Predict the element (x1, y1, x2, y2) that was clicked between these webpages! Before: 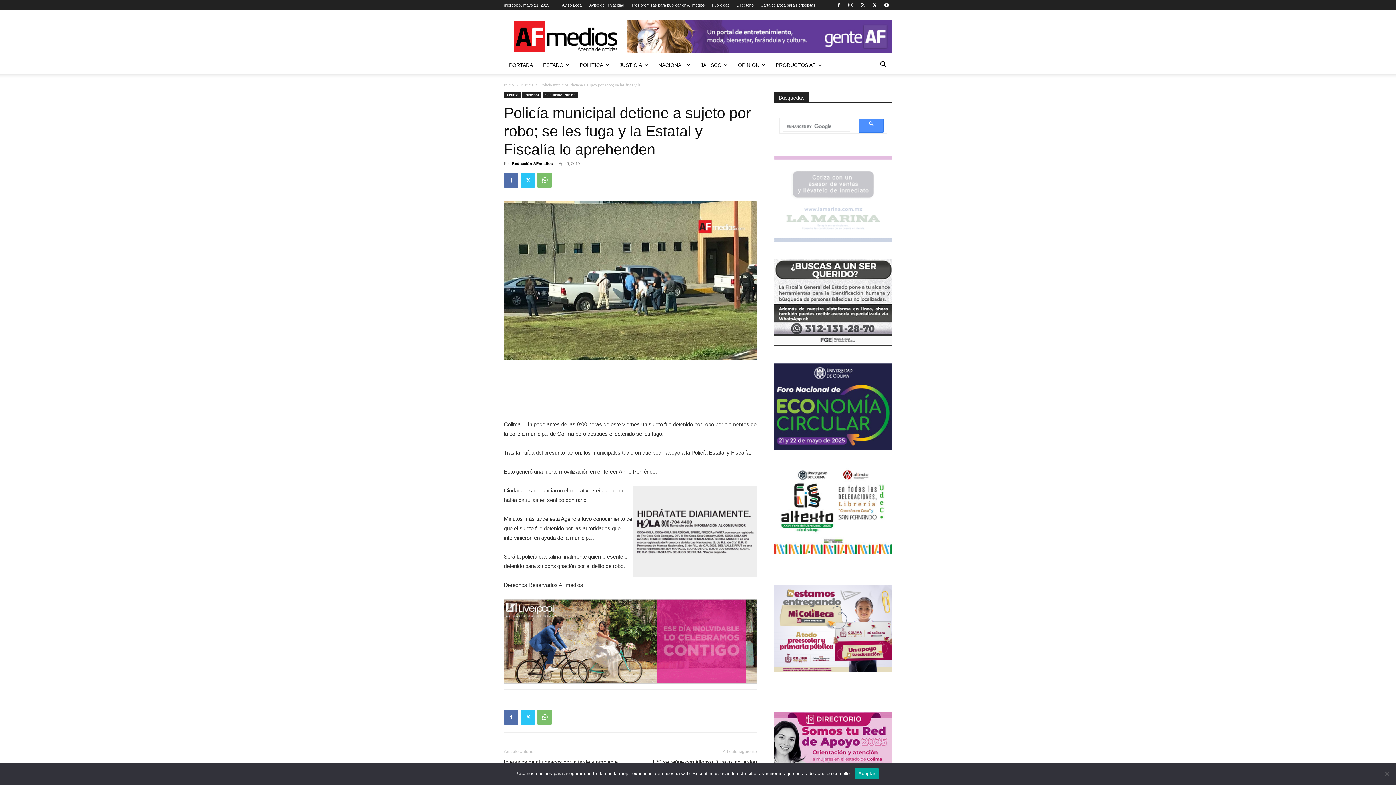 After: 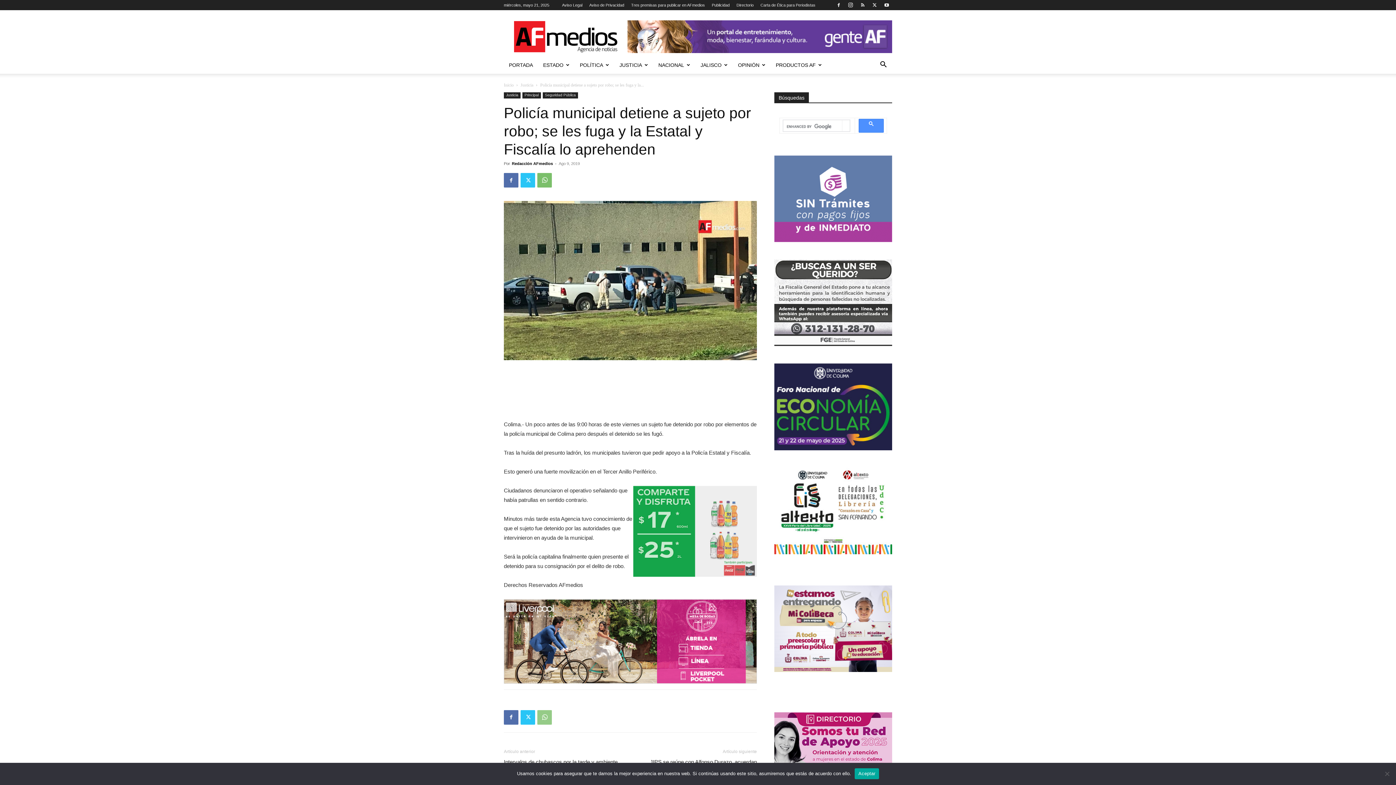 Action: bbox: (537, 710, 552, 724)